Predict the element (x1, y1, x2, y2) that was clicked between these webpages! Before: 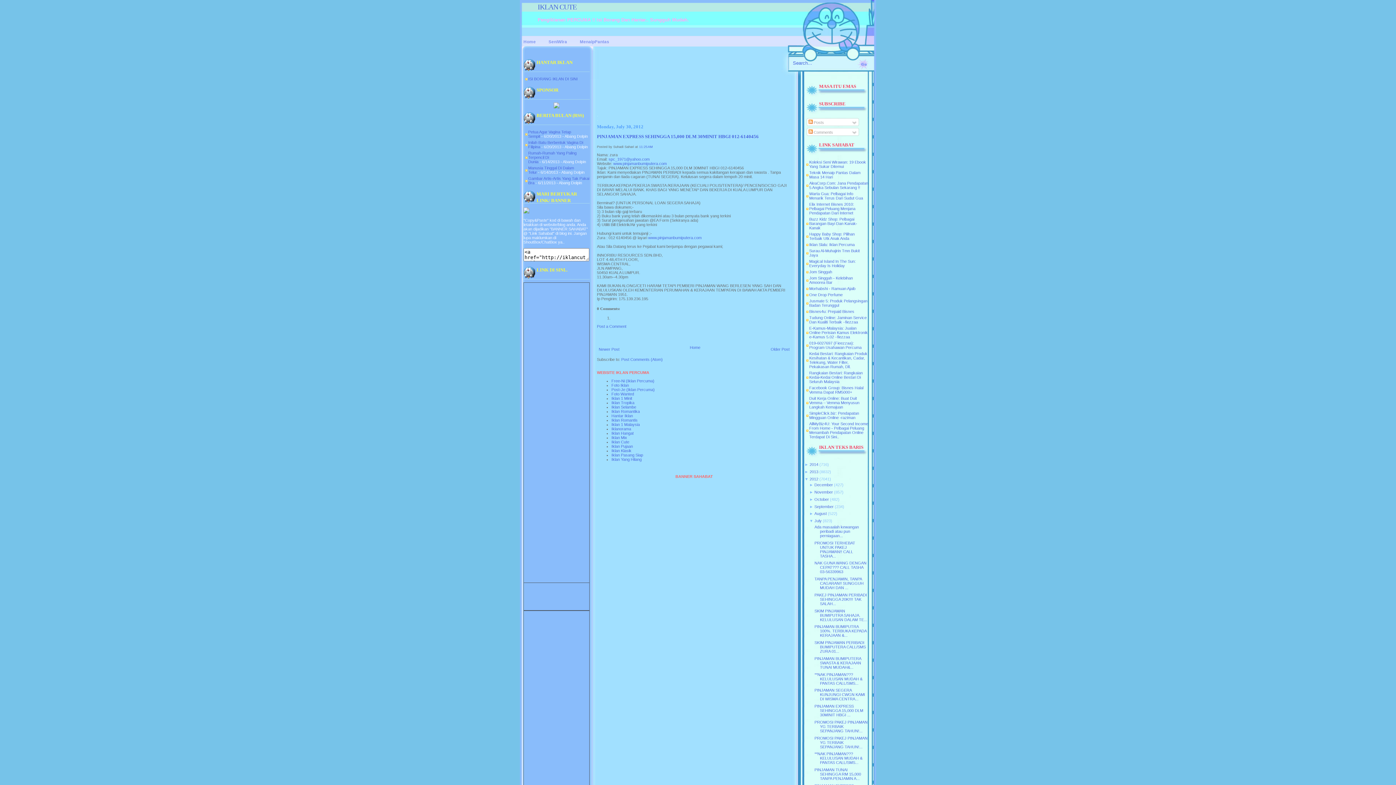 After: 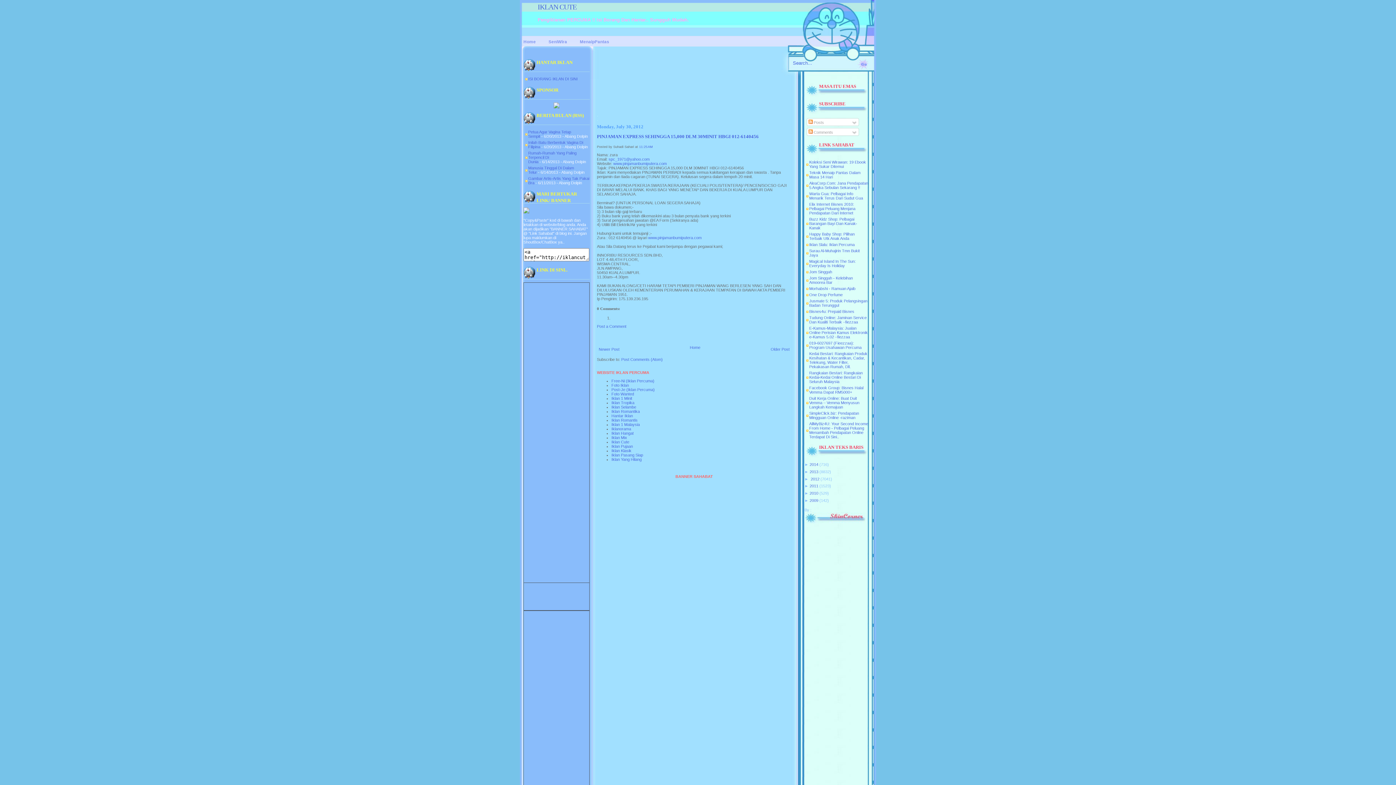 Action: bbox: (804, 476, 809, 481) label: ▼ 